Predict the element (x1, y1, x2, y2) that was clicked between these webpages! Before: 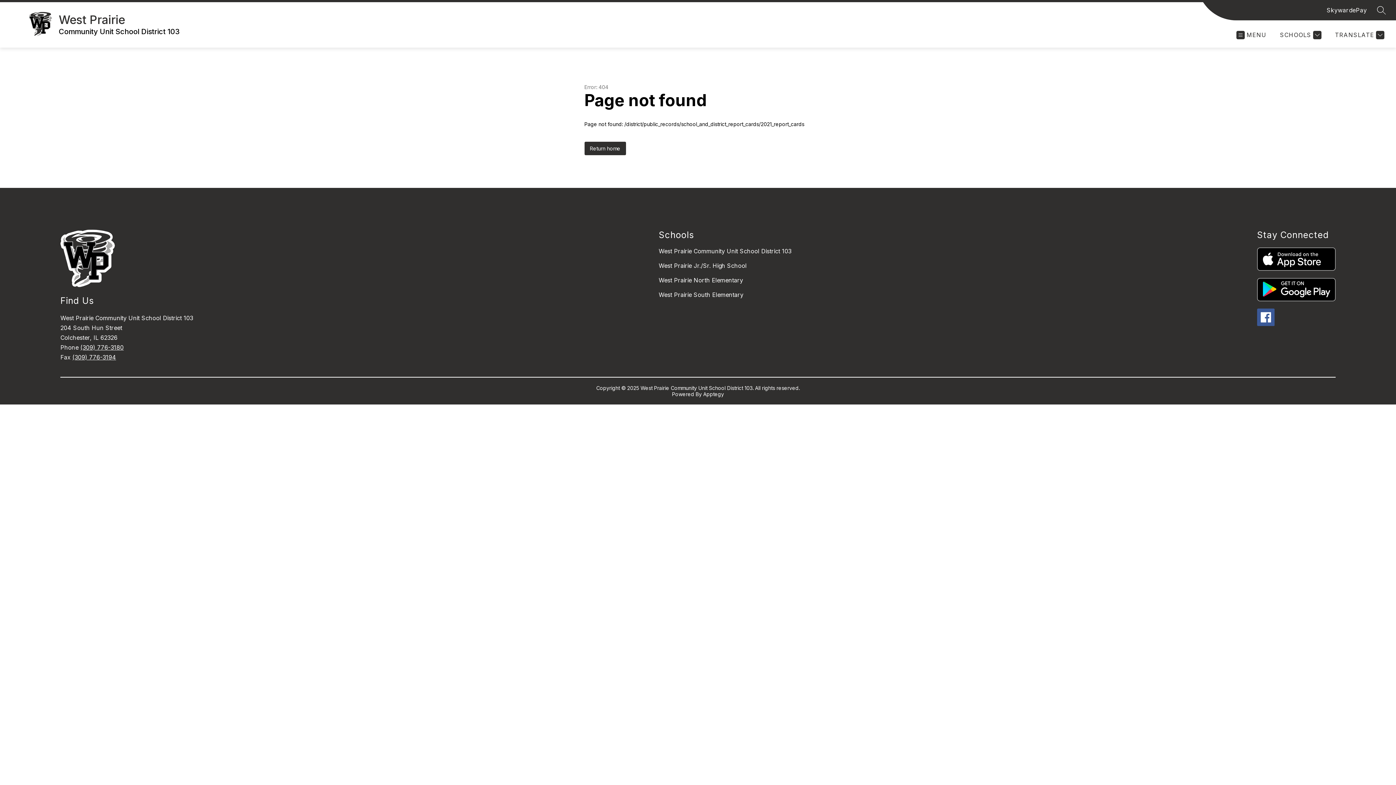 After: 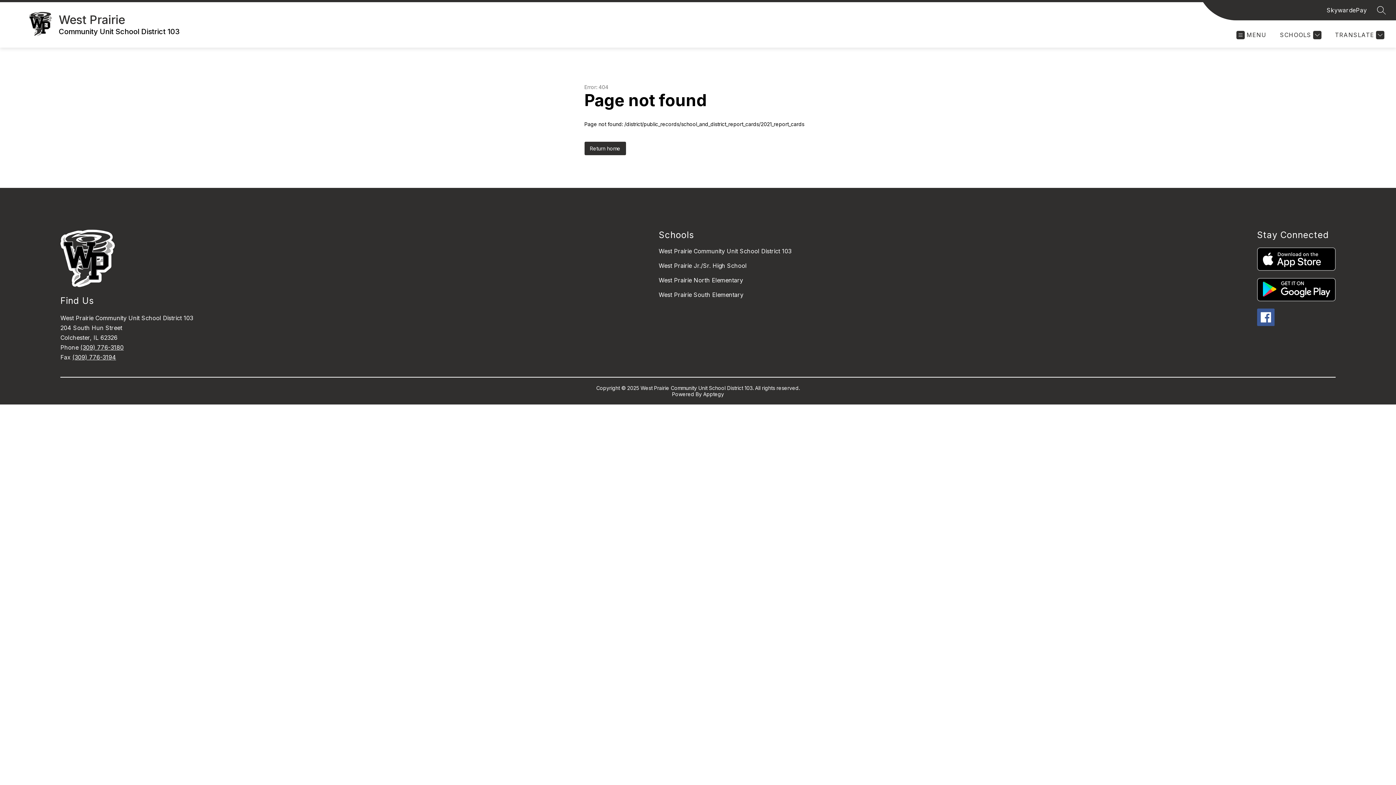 Action: label: (309) 776-3194 bbox: (72, 353, 116, 361)